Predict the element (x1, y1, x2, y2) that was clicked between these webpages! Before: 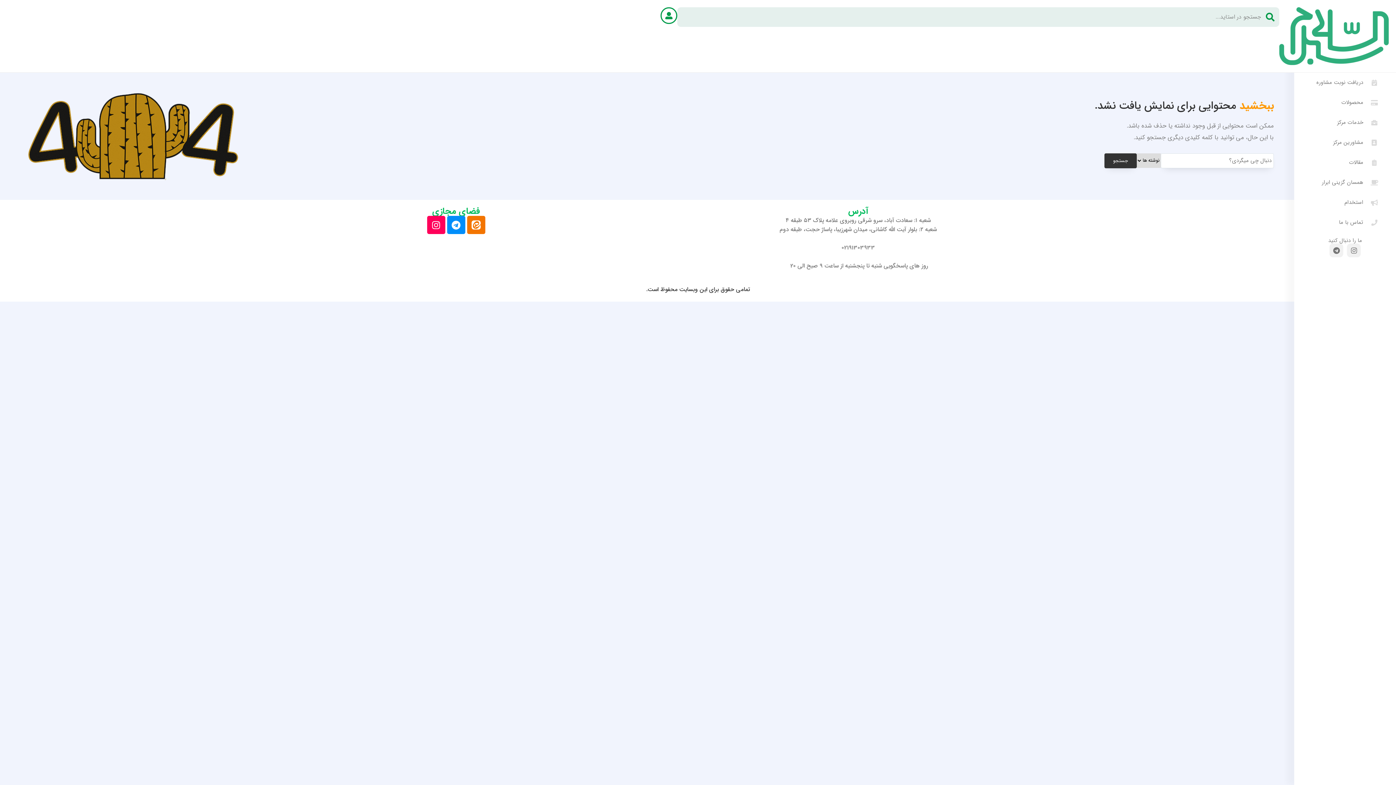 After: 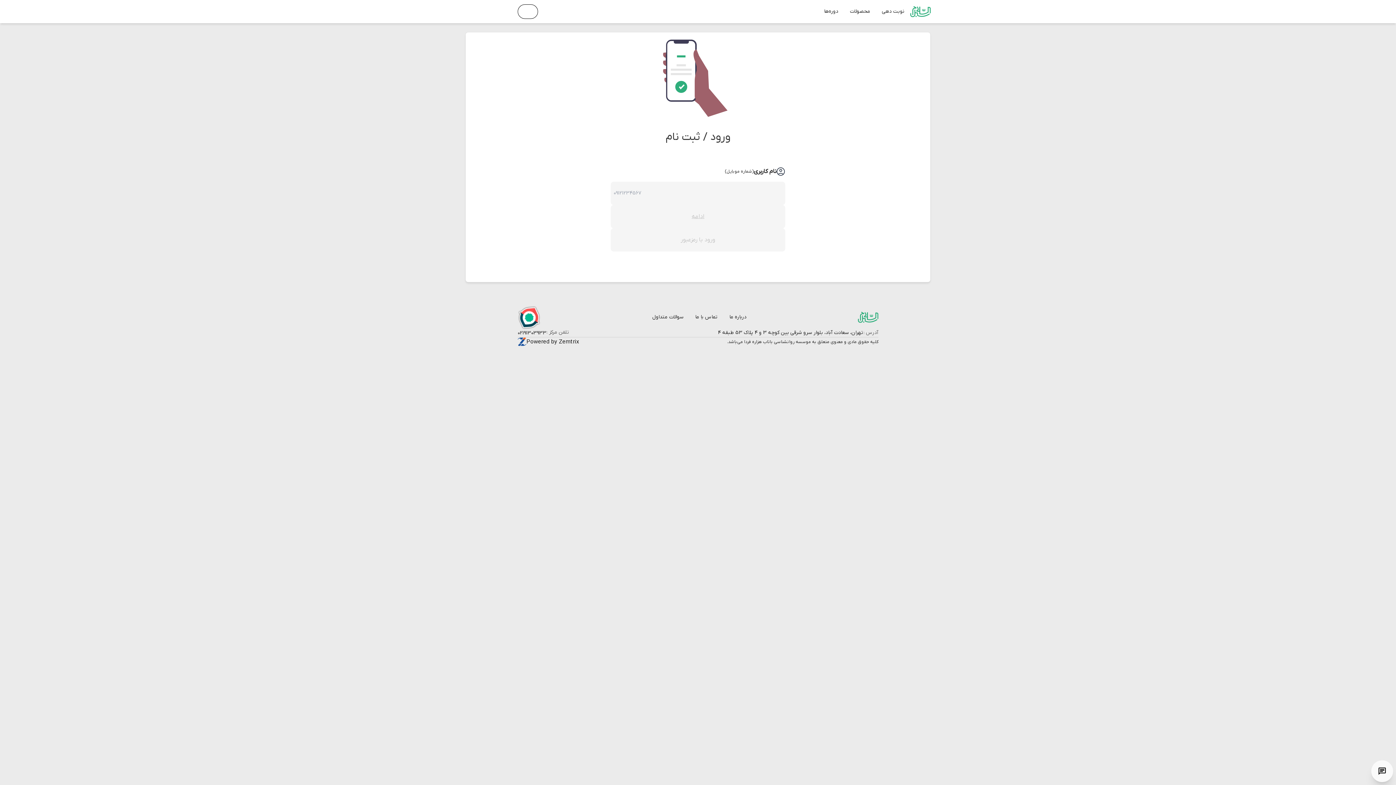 Action: bbox: (660, 7, 677, 24)